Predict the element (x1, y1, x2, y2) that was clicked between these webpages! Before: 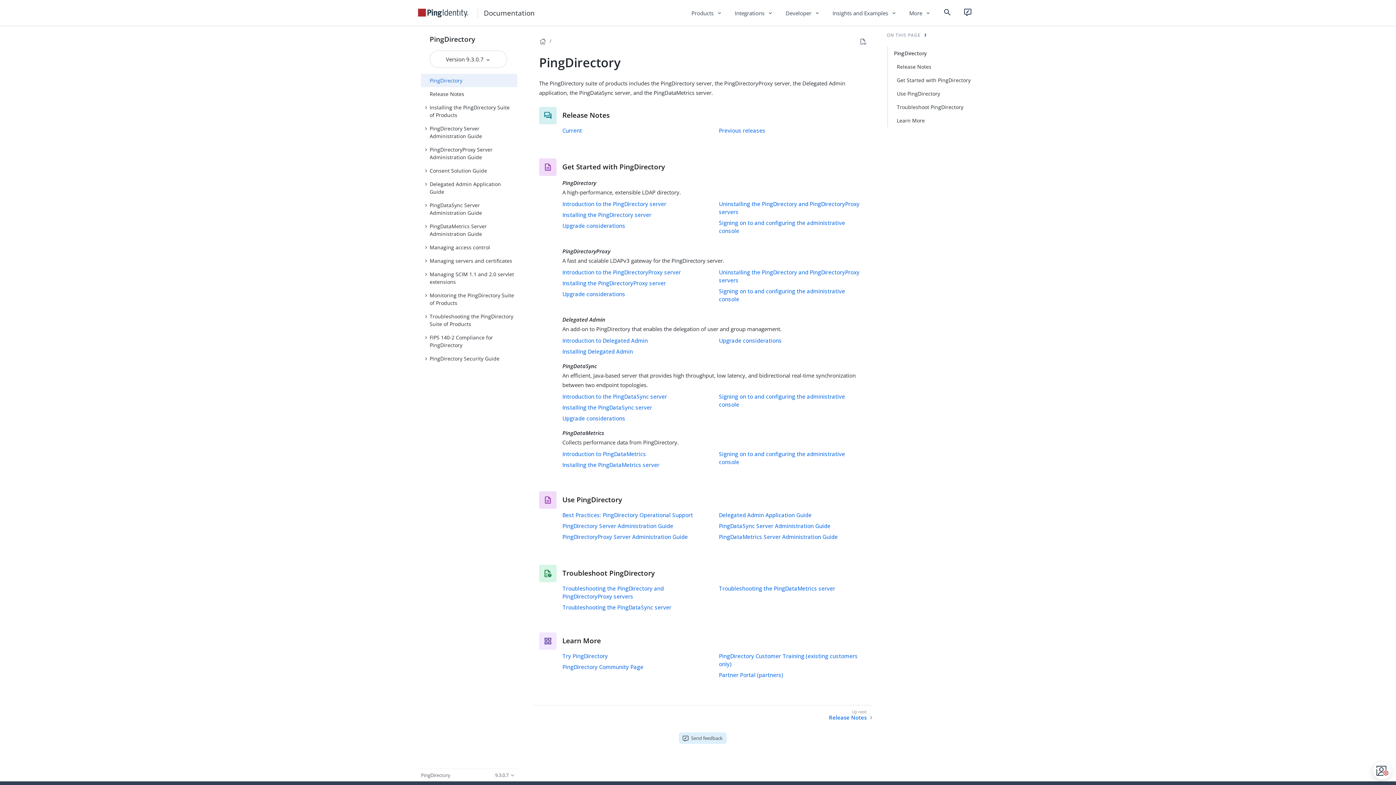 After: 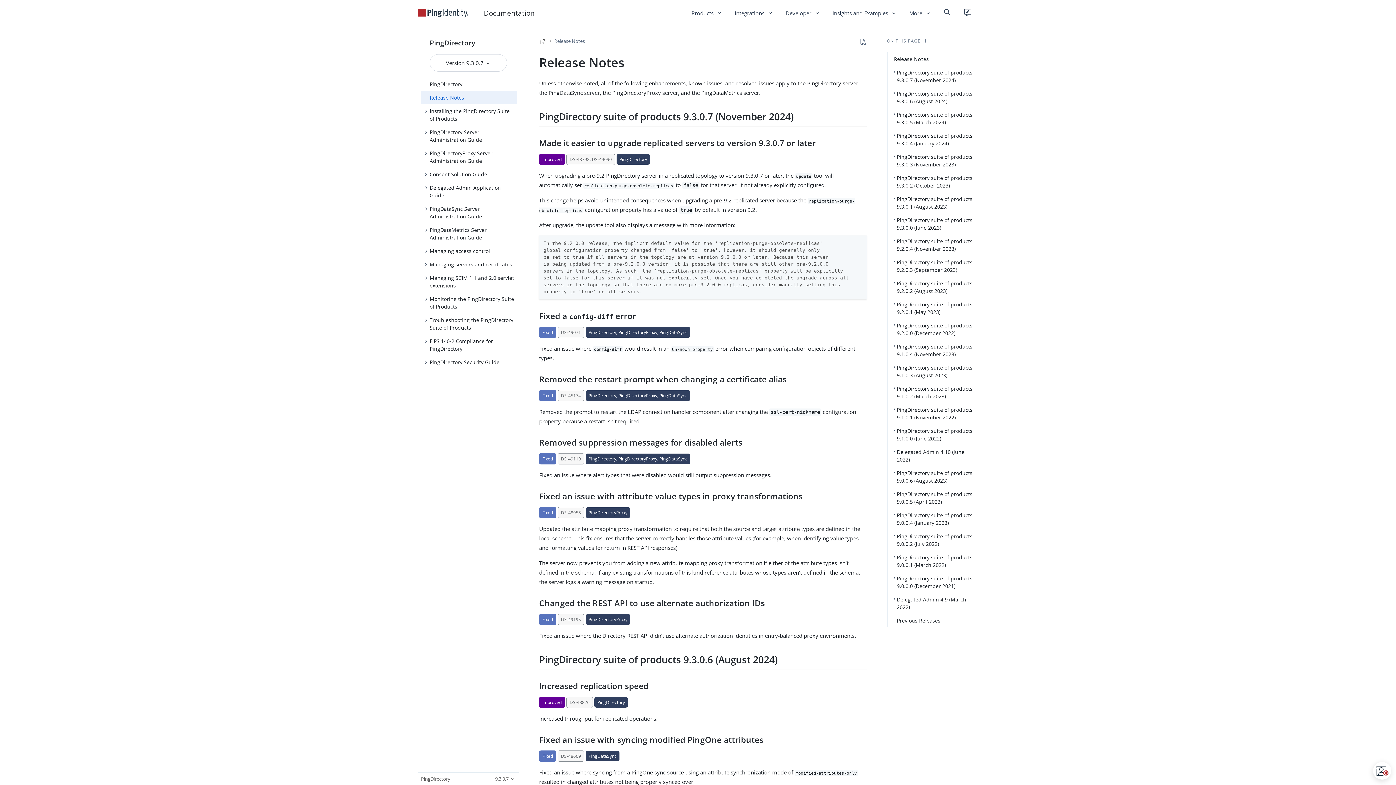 Action: label: Current bbox: (562, 126, 582, 134)